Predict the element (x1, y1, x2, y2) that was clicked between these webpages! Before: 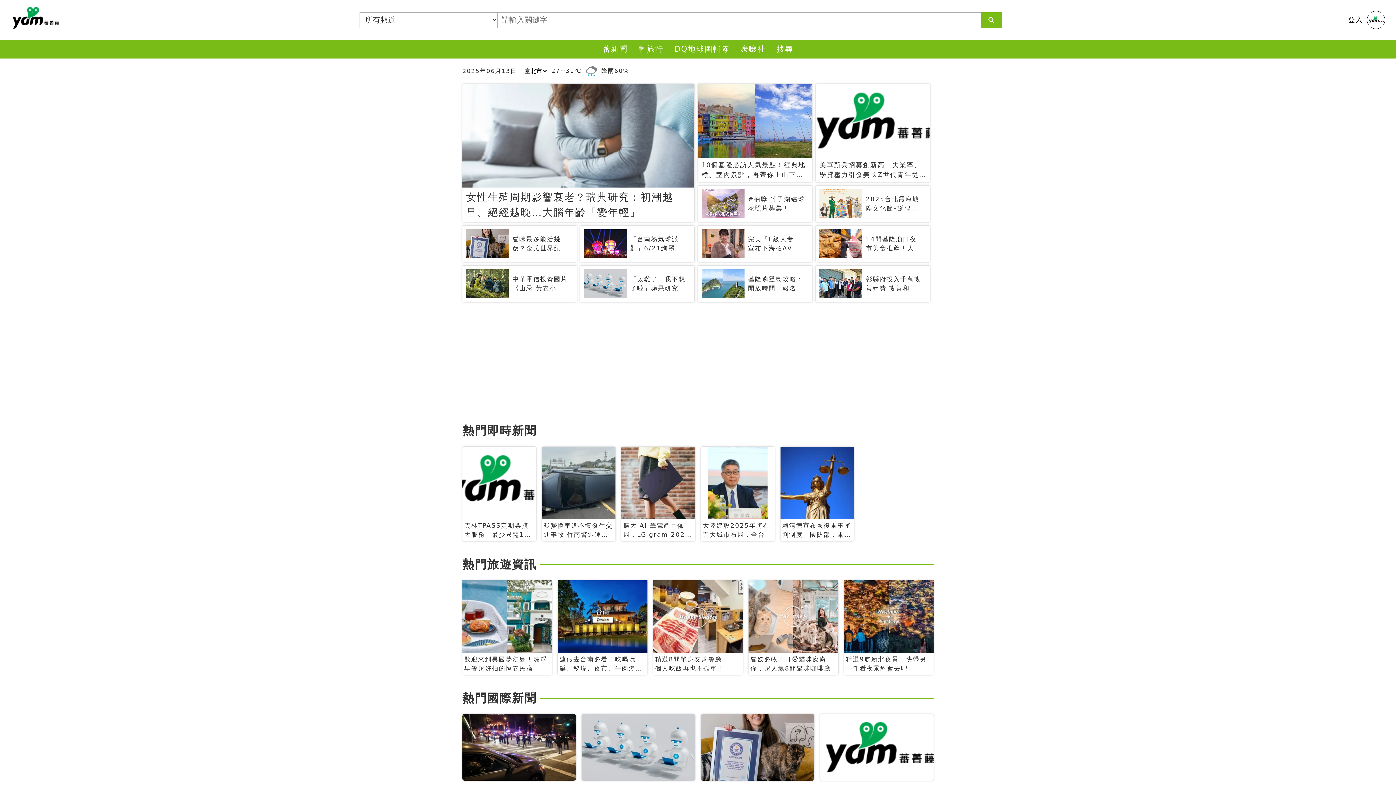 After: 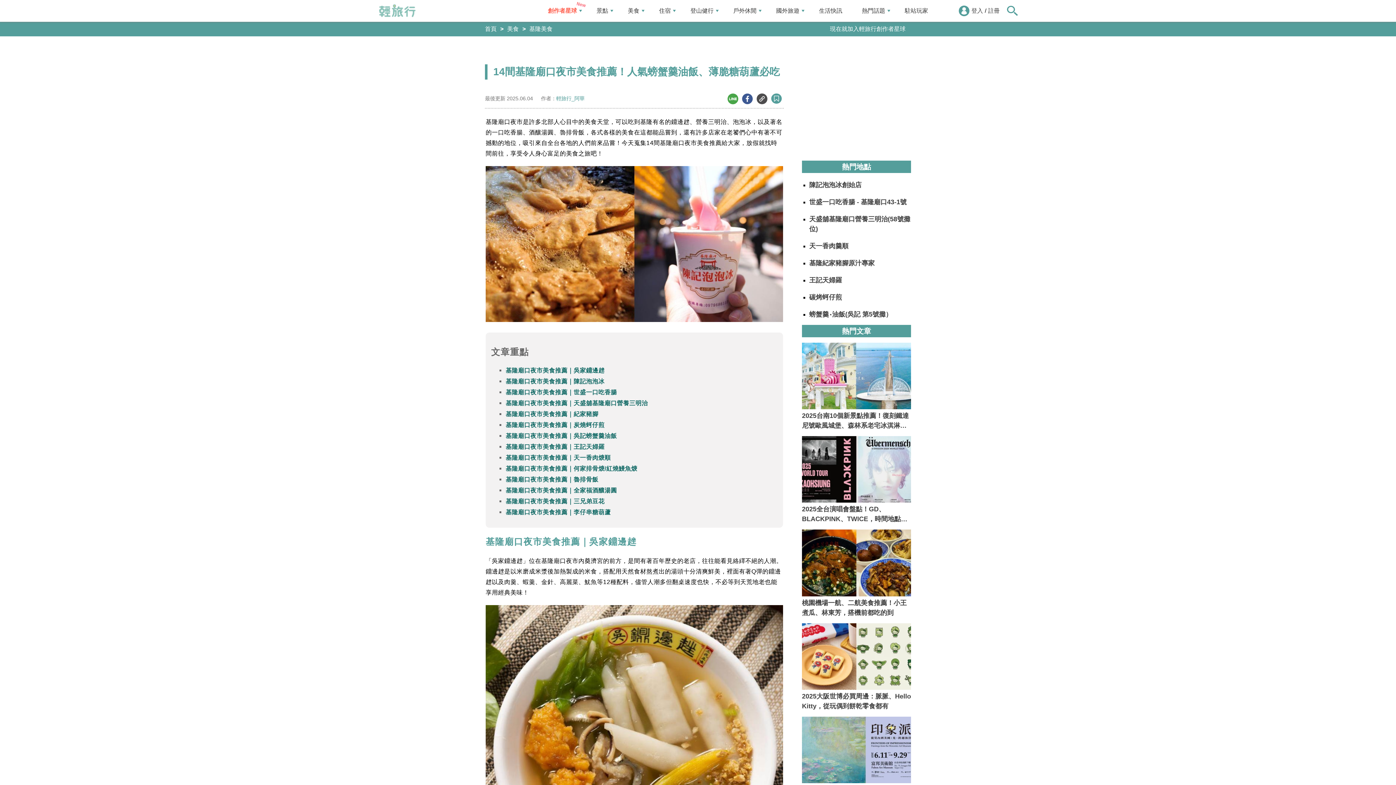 Action: bbox: (816, 225, 930, 262) label: 14間基隆廟口夜市美食推薦！人氣螃蟹羹油飯、薄脆糖葫蘆必吃